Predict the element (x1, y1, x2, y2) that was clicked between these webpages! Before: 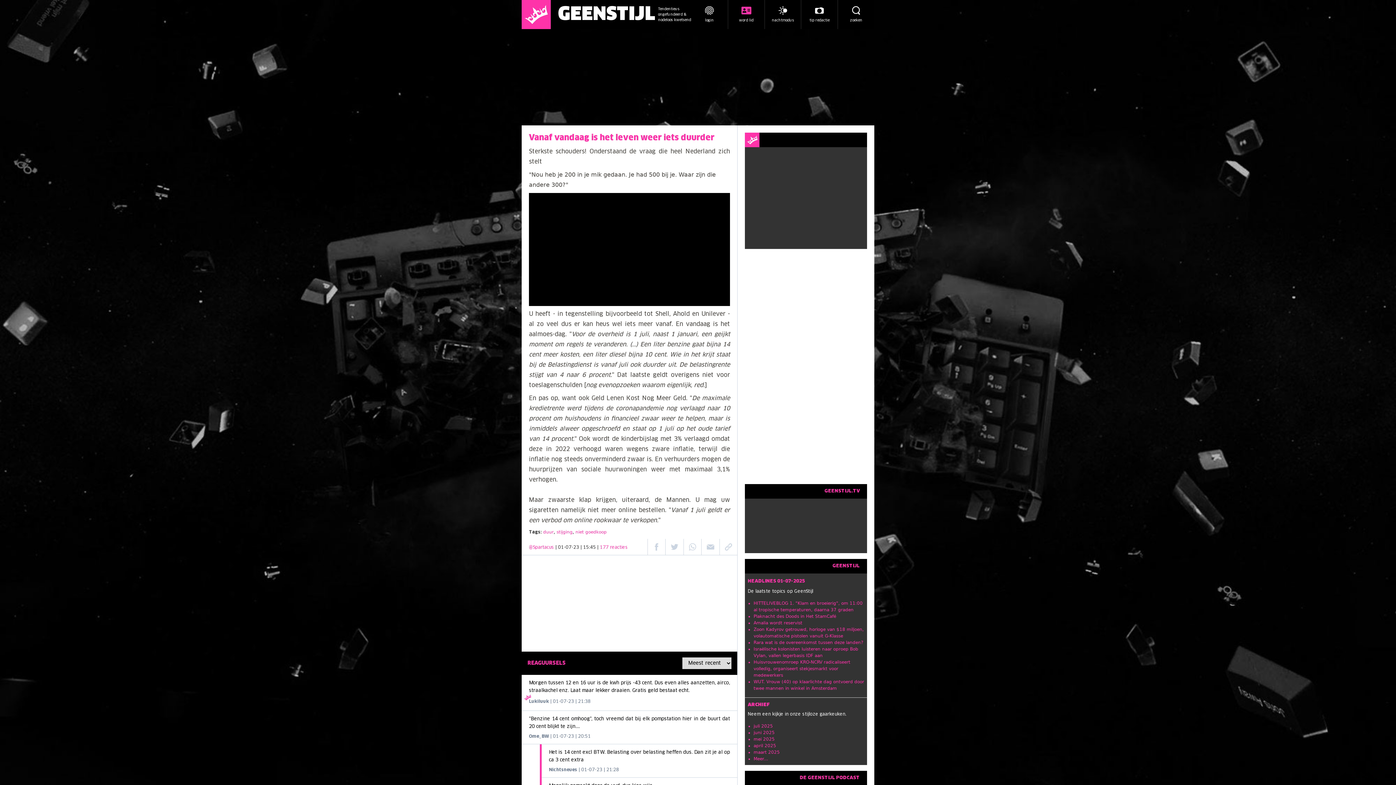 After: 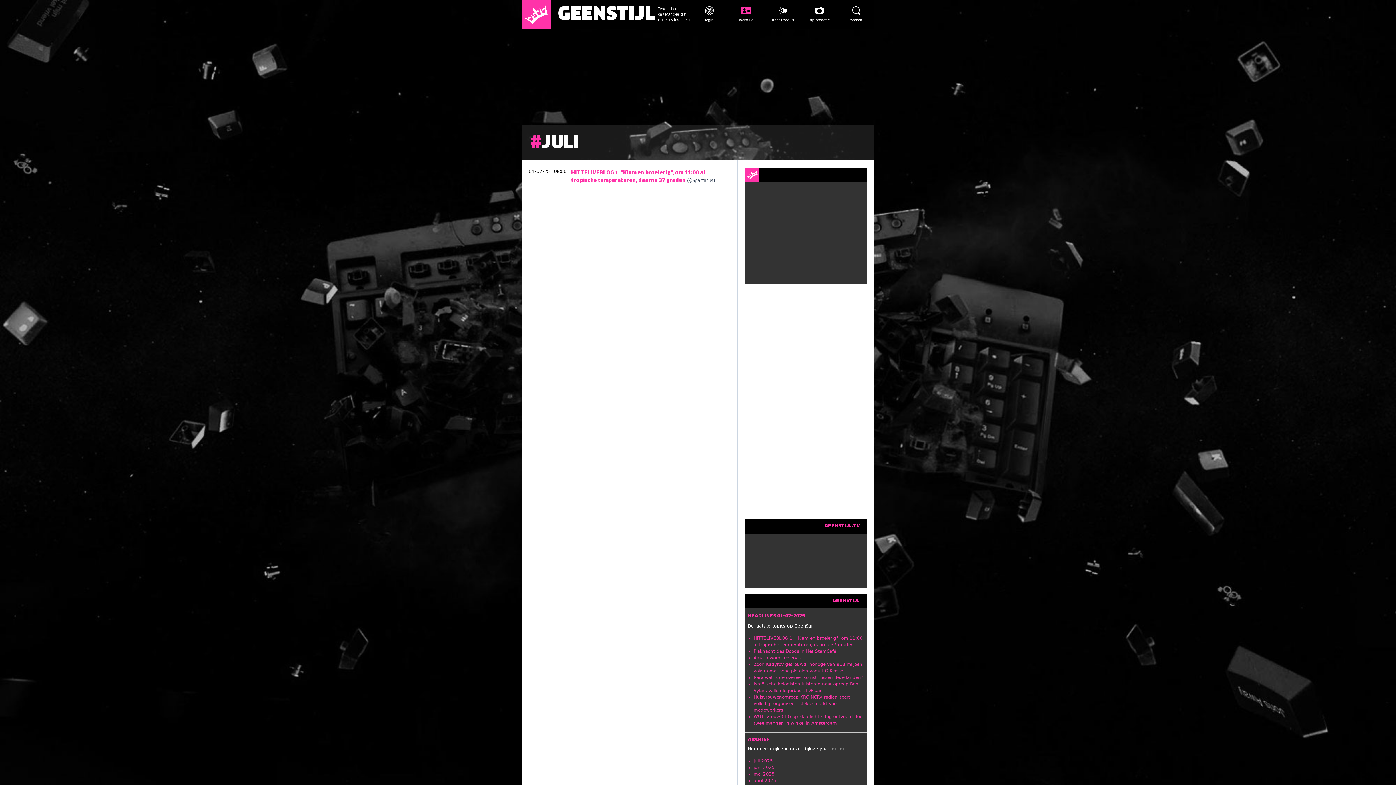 Action: label: juli 2025 bbox: (753, 724, 773, 729)